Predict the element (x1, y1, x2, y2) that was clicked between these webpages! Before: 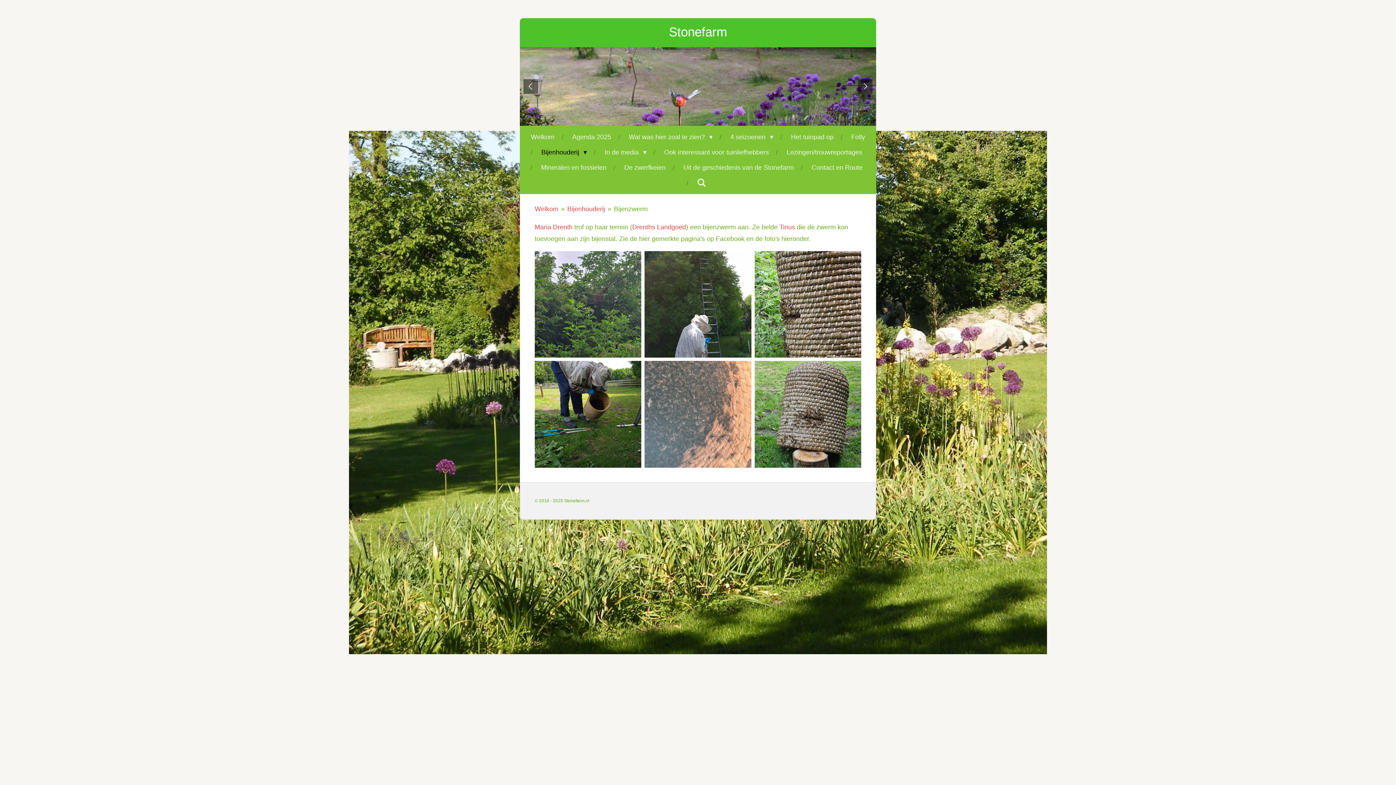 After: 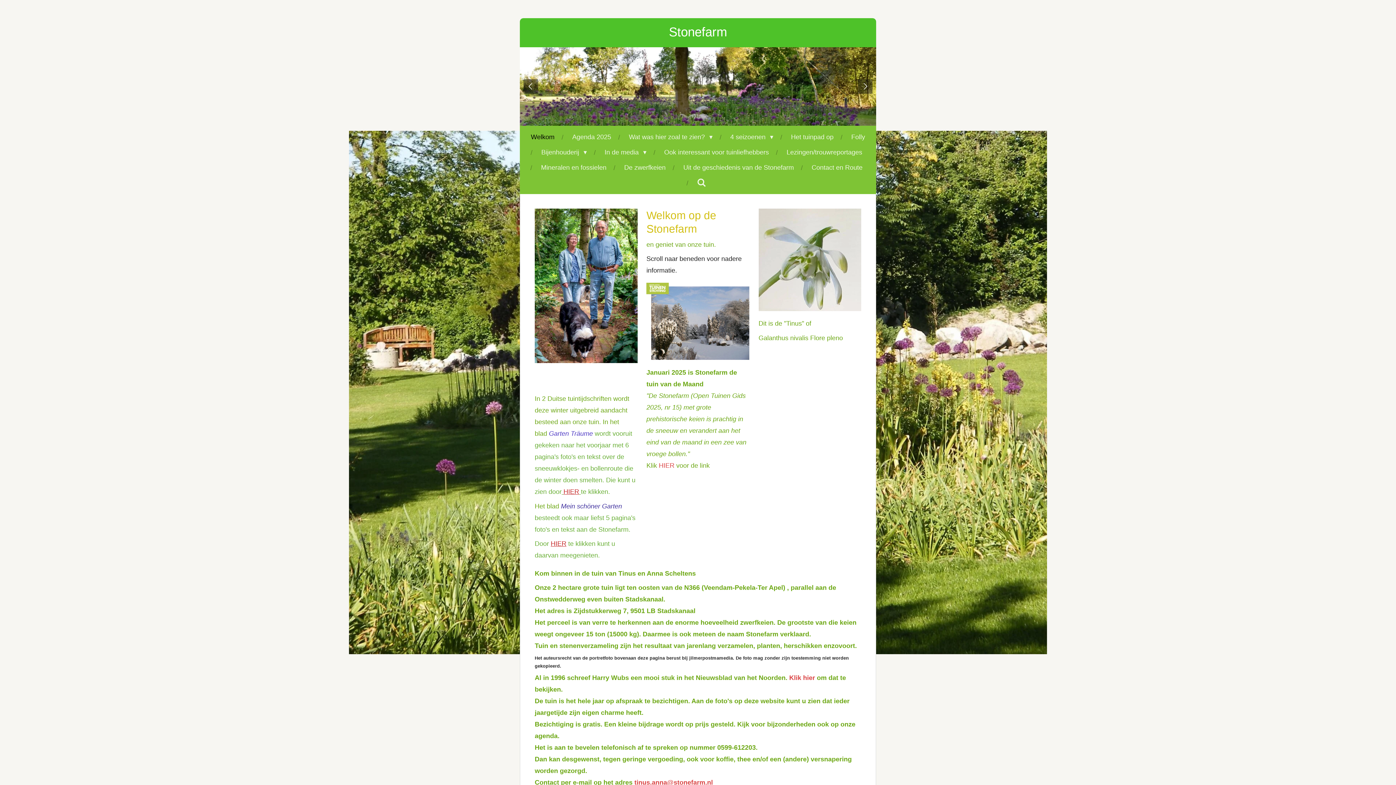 Action: label: Welkom bbox: (534, 205, 558, 212)